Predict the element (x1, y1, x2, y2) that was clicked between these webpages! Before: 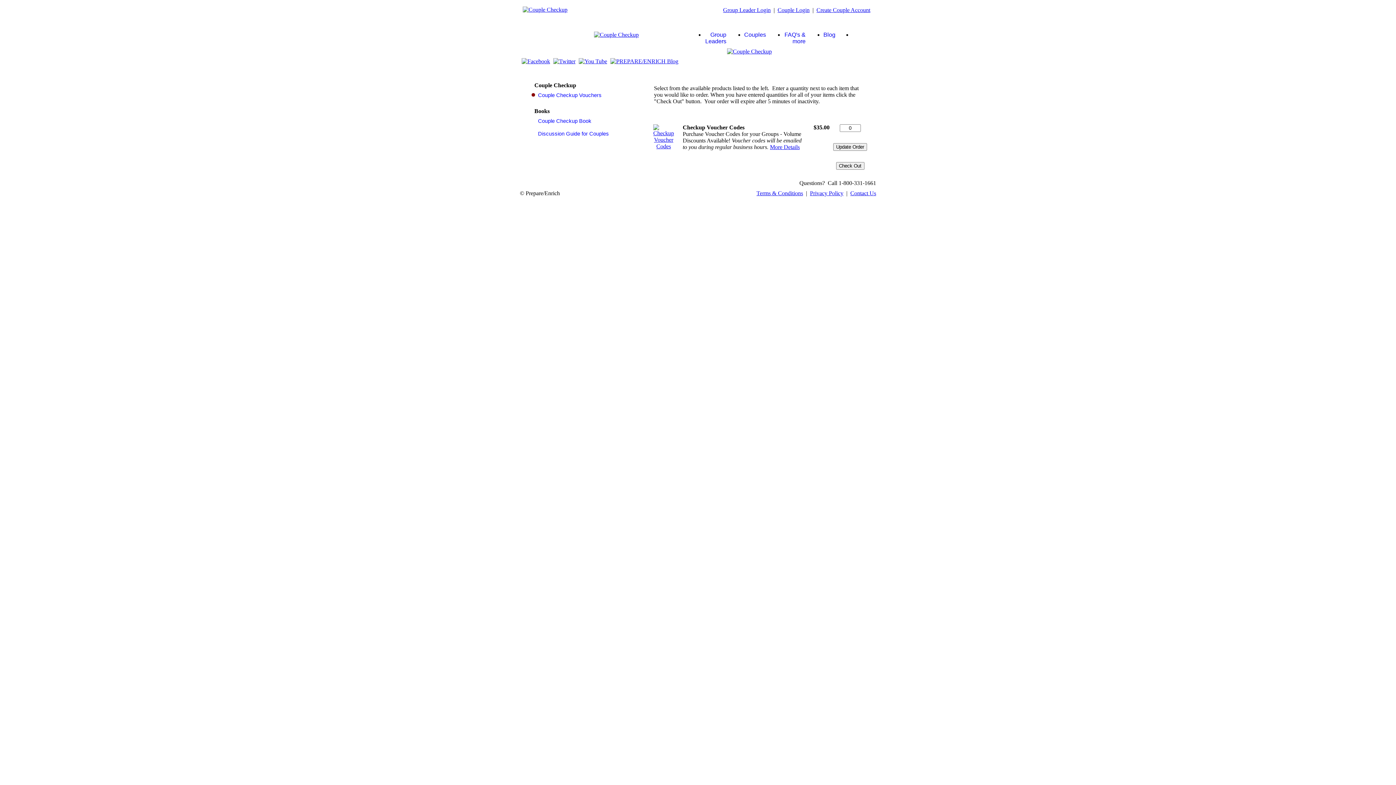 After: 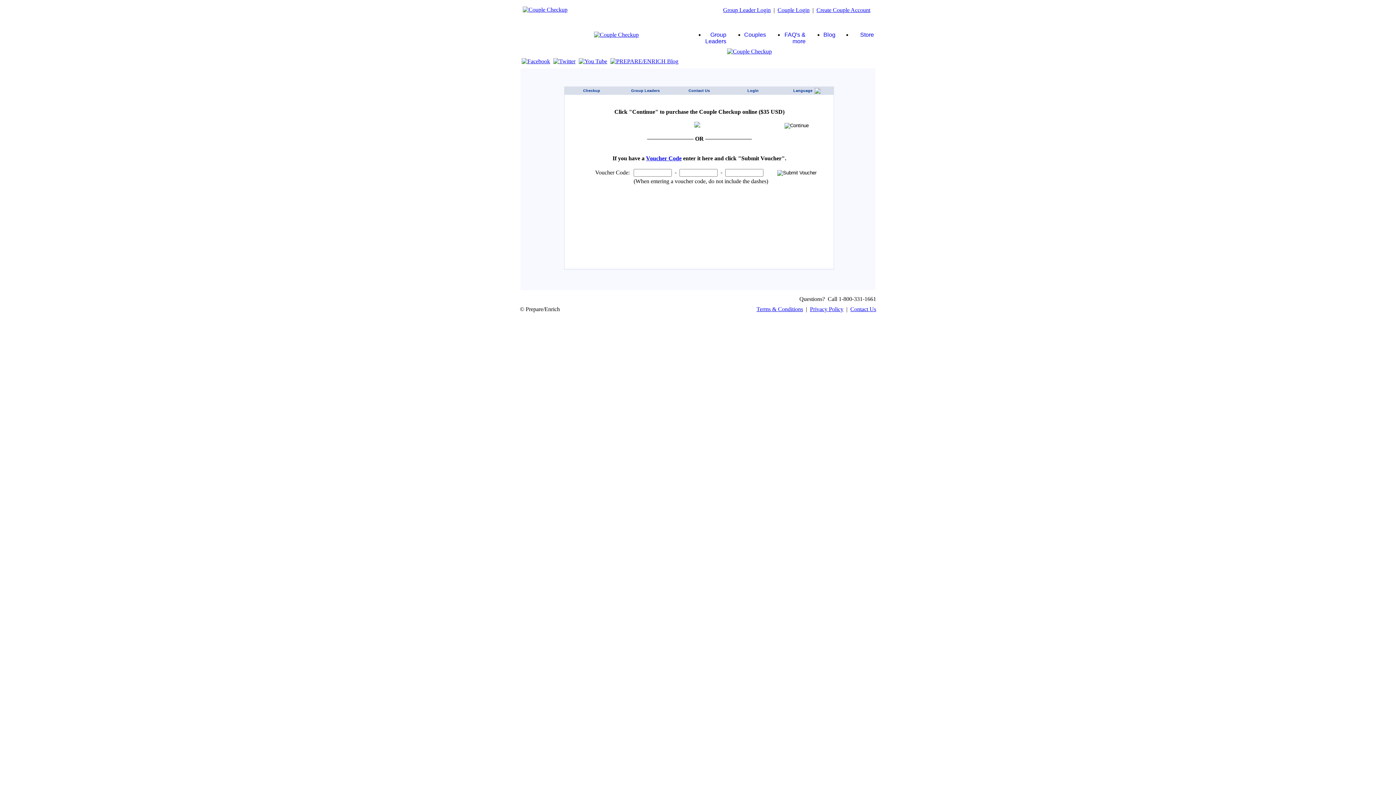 Action: label: Create Couple Account bbox: (816, 6, 870, 13)